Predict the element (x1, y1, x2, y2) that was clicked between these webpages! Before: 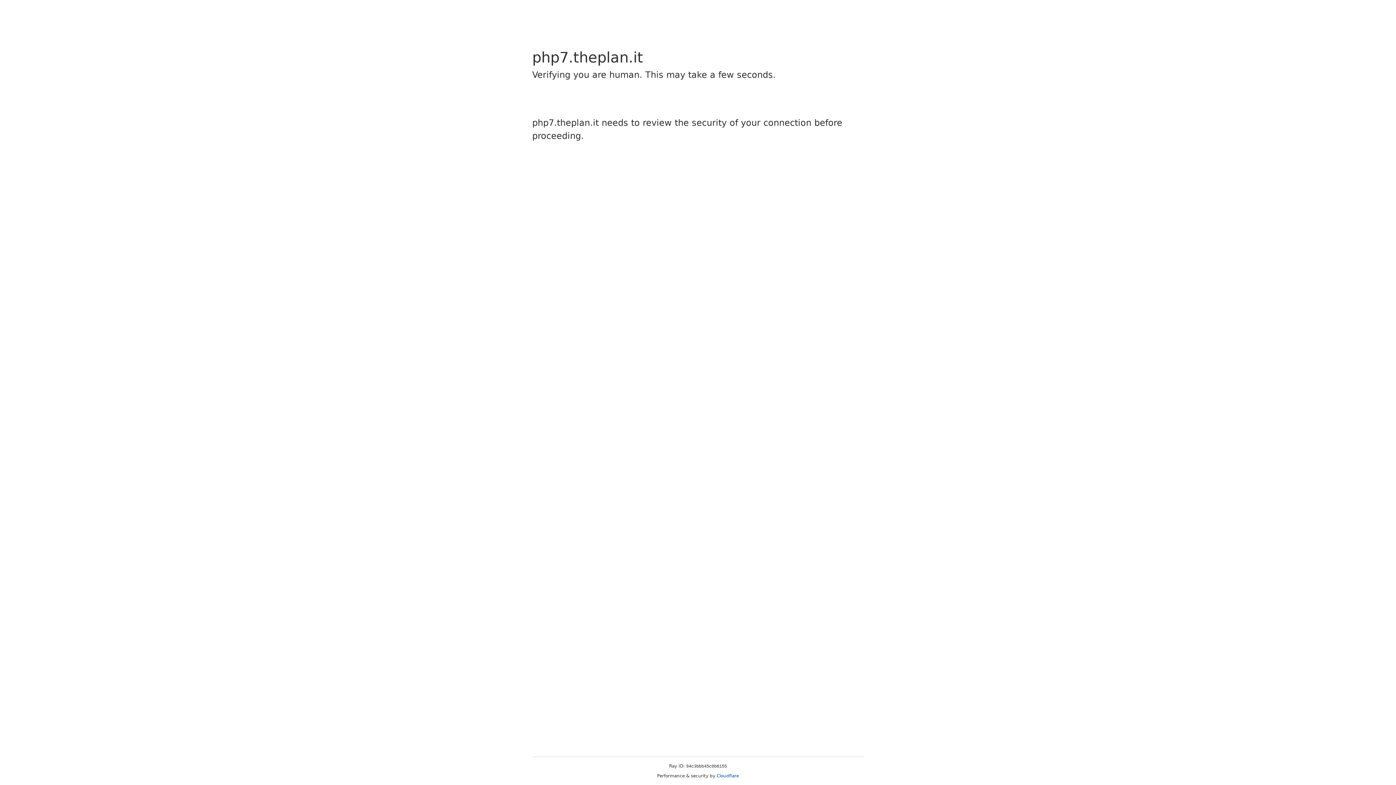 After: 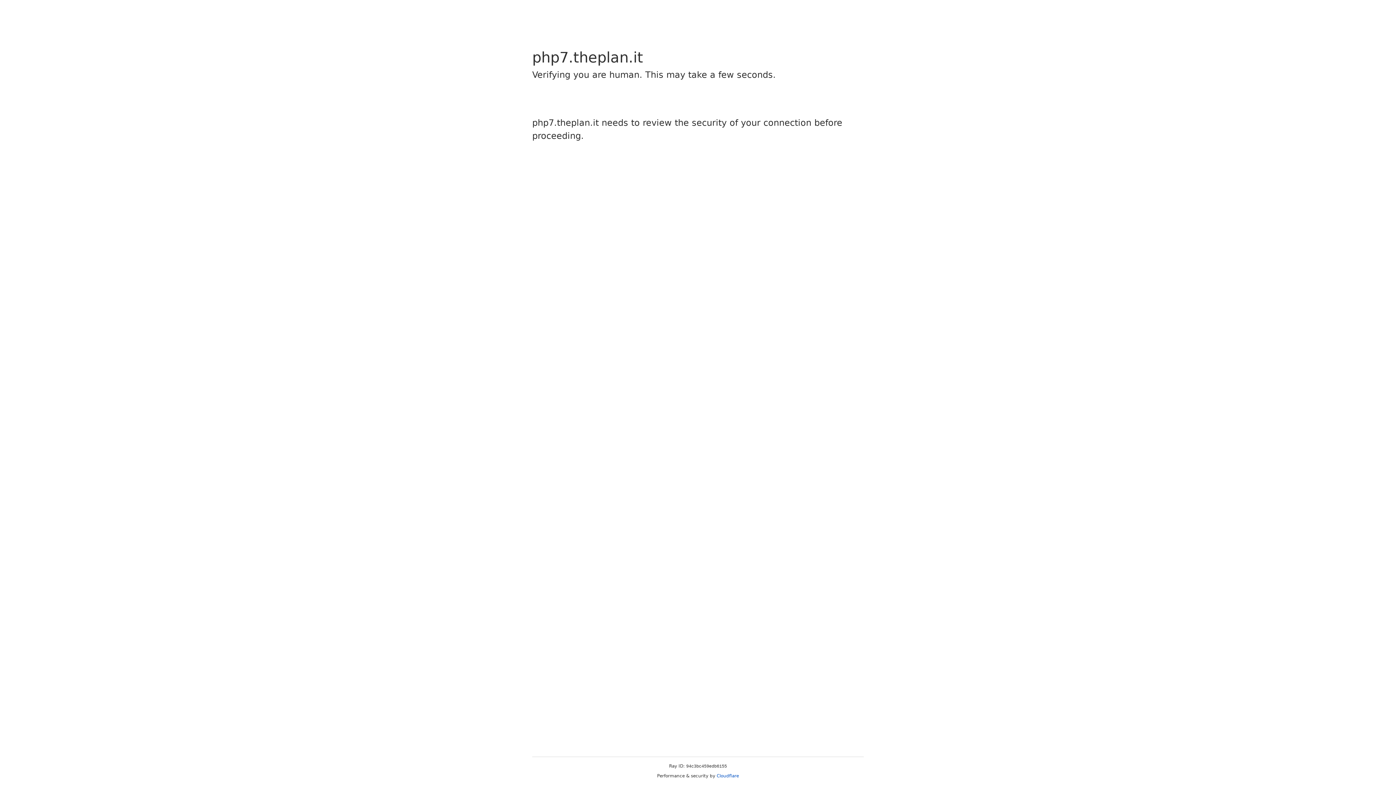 Action: bbox: (716, 773, 739, 778) label: Cloudflare